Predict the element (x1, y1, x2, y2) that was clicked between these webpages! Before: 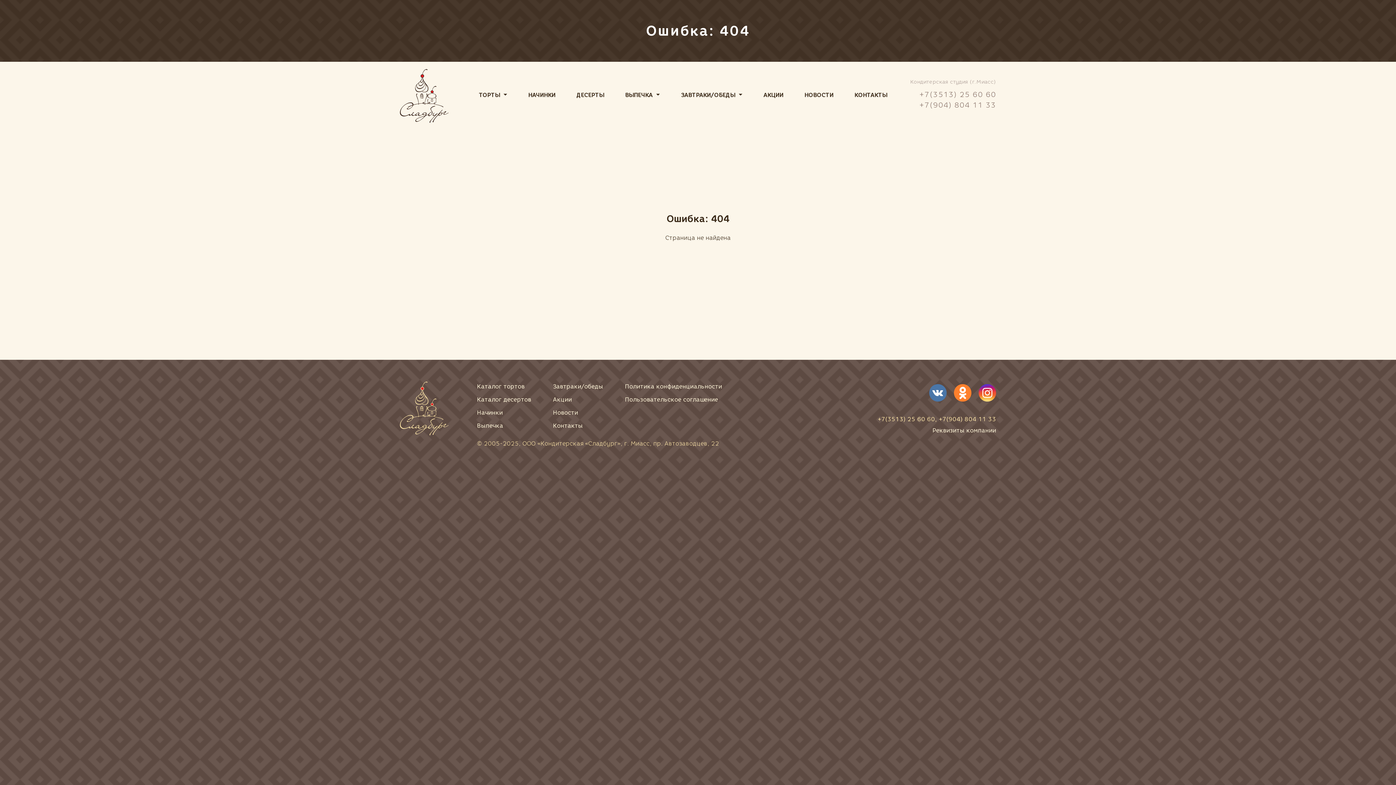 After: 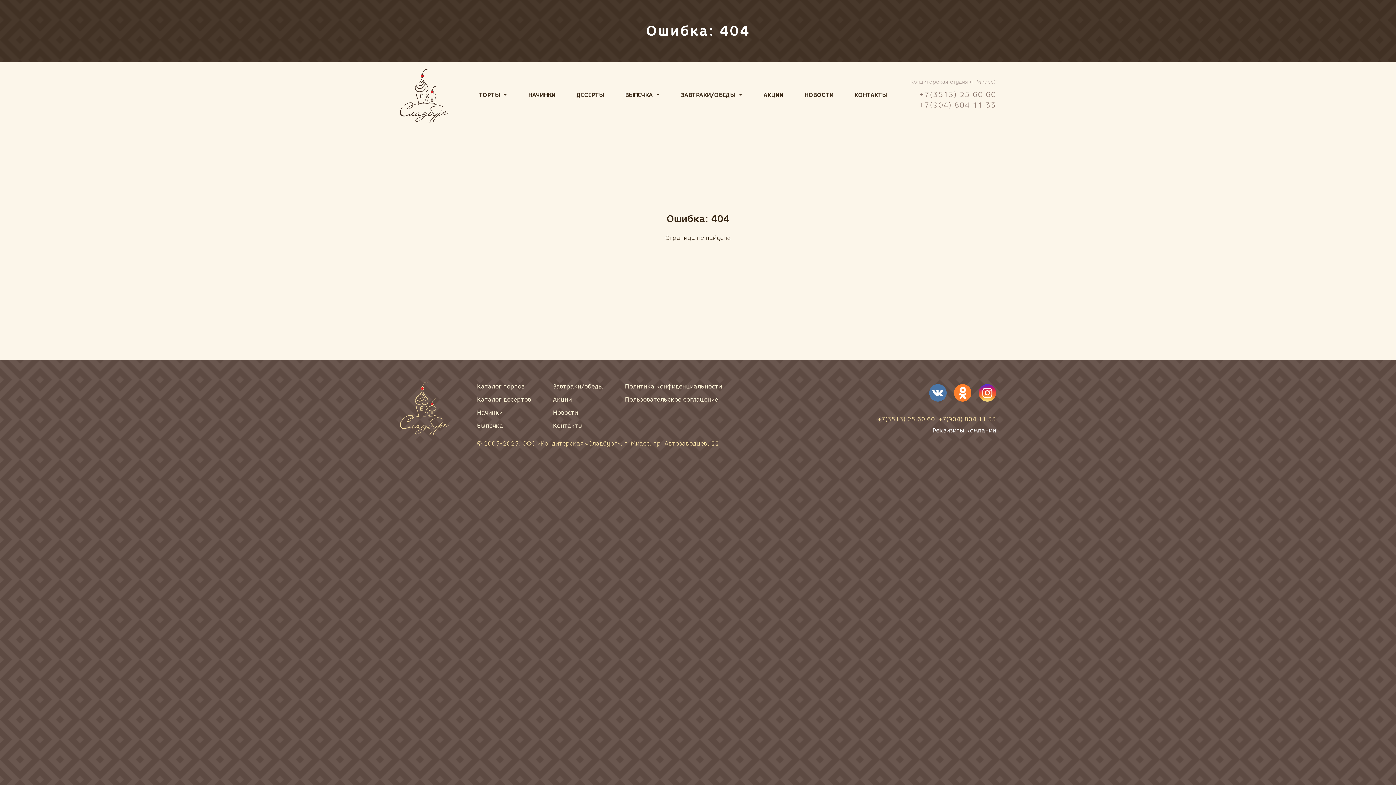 Action: label: Реквизиты компании bbox: (932, 426, 996, 435)